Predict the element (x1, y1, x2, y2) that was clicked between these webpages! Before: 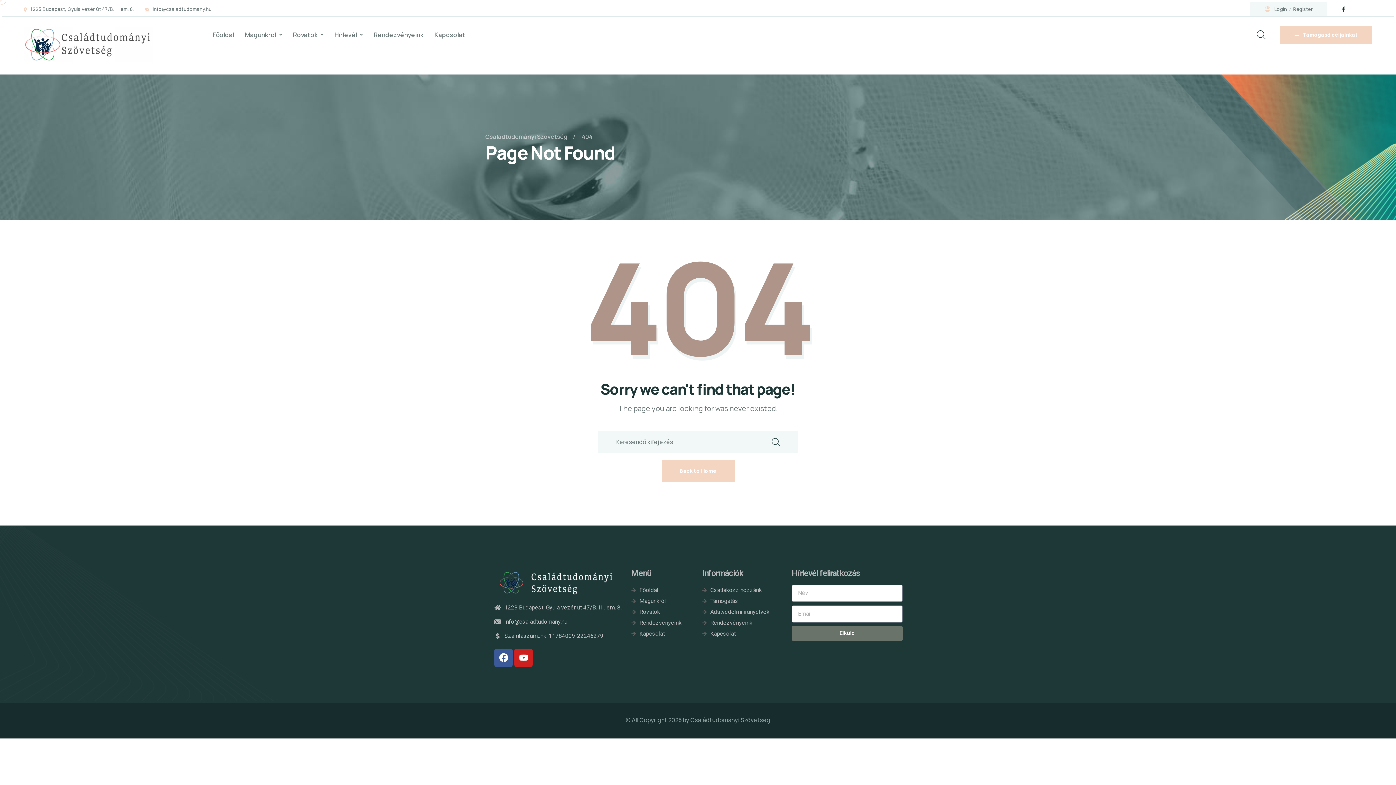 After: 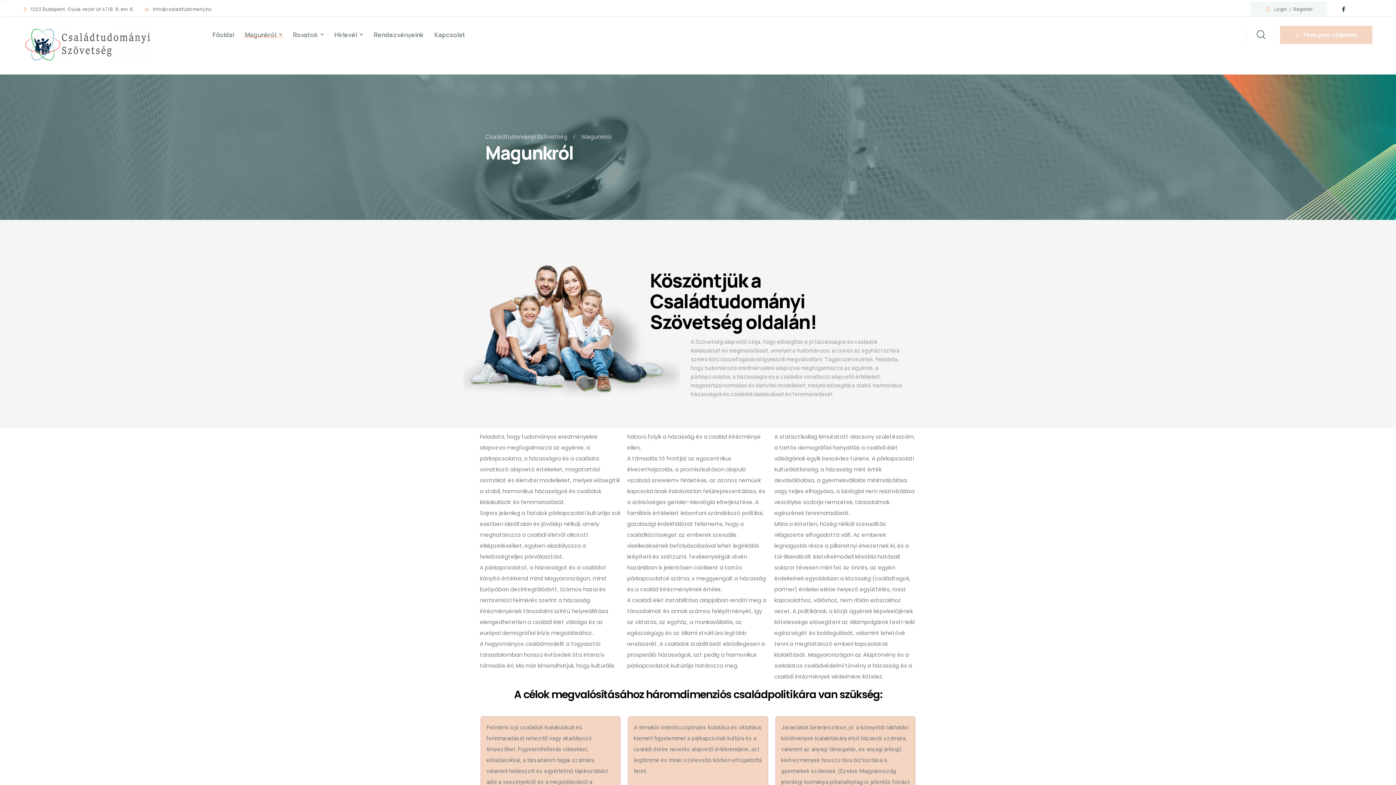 Action: bbox: (245, 29, 282, 40) label: Magunkról